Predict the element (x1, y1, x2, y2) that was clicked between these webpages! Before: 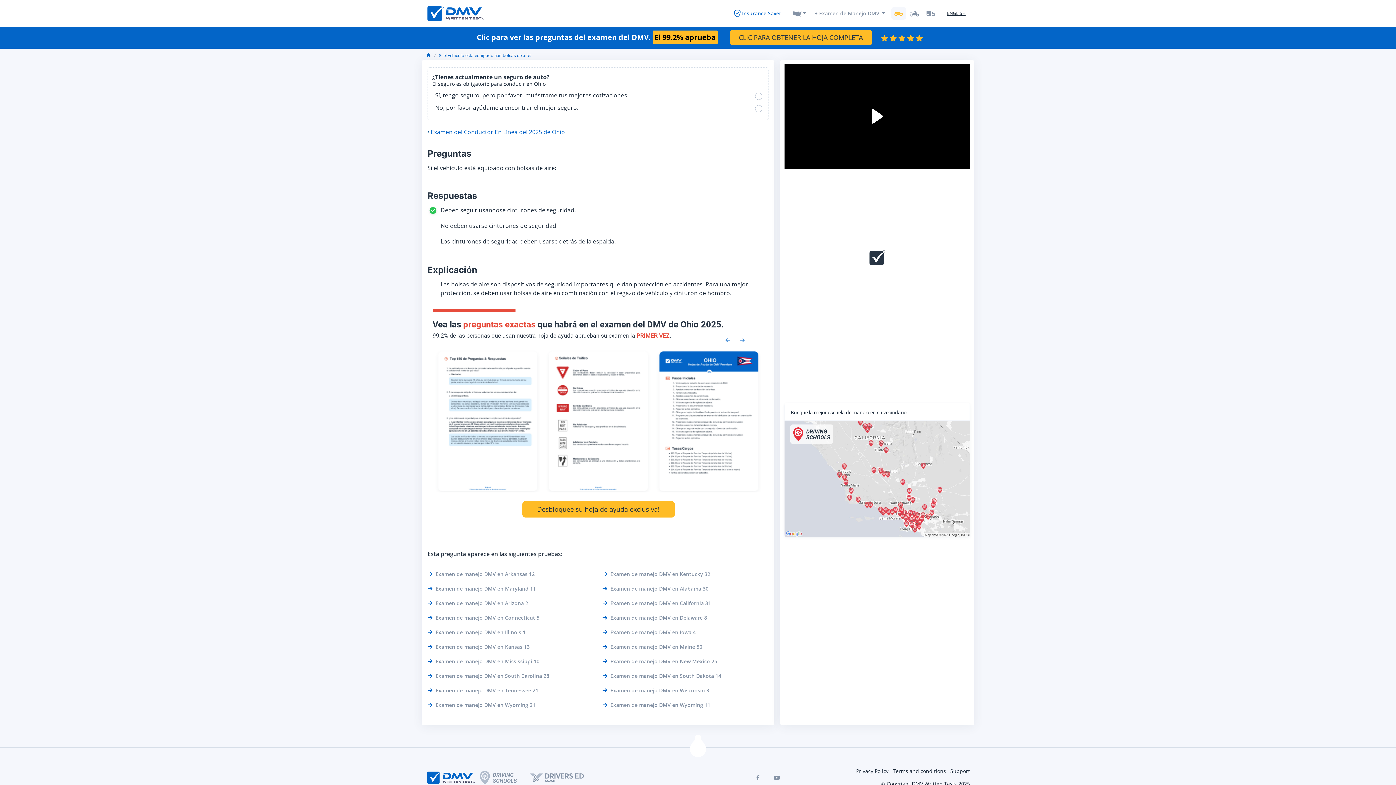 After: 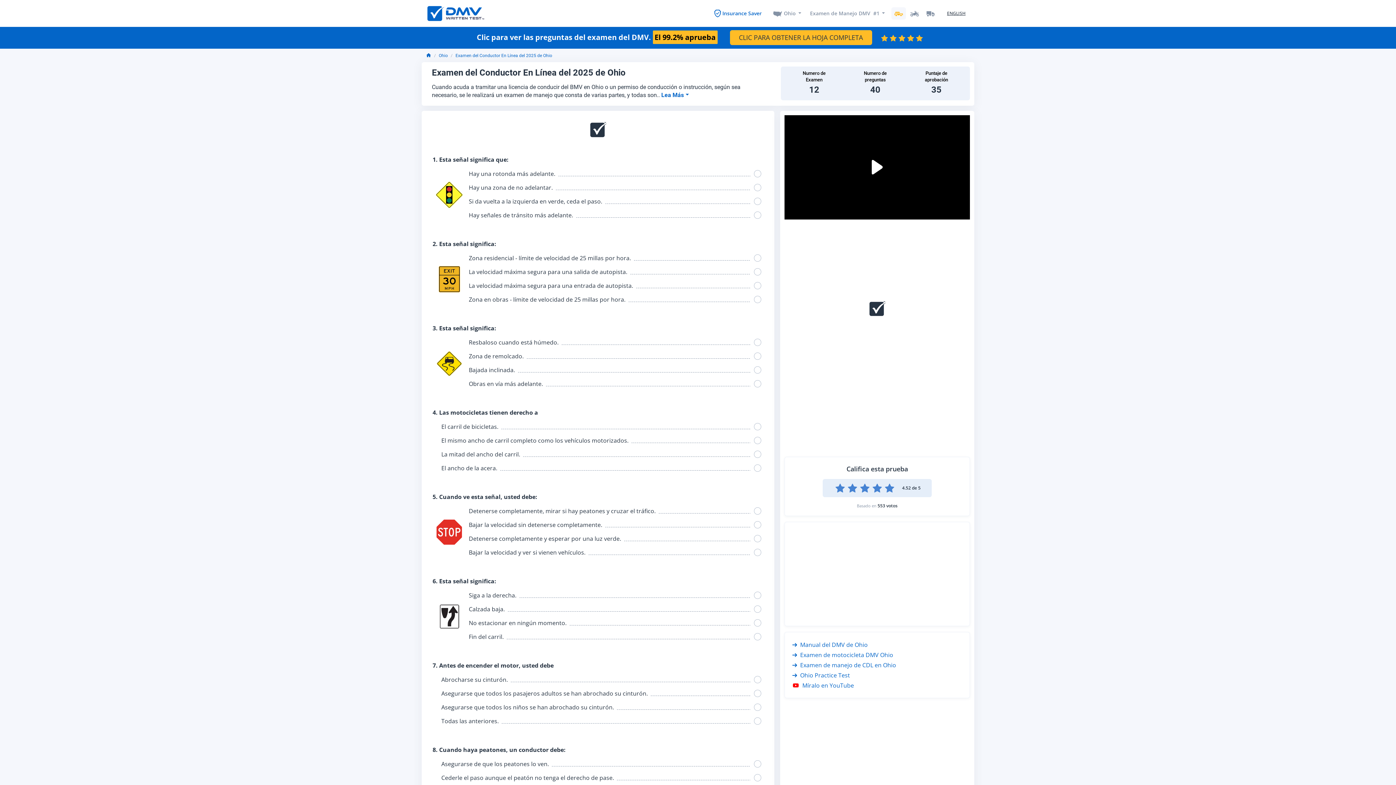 Action: label:  Examen del Conductor En Línea del 2025 de Ohio bbox: (427, 127, 565, 135)